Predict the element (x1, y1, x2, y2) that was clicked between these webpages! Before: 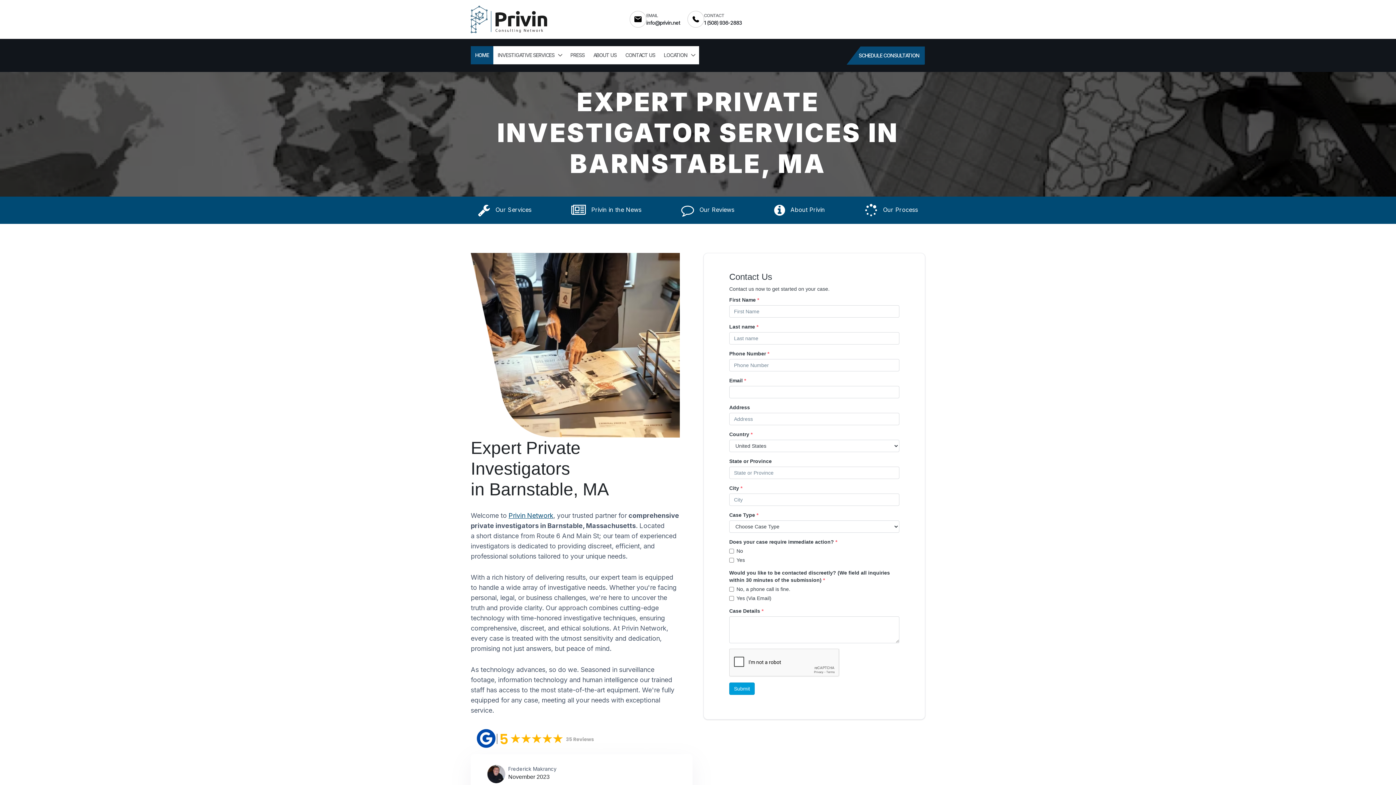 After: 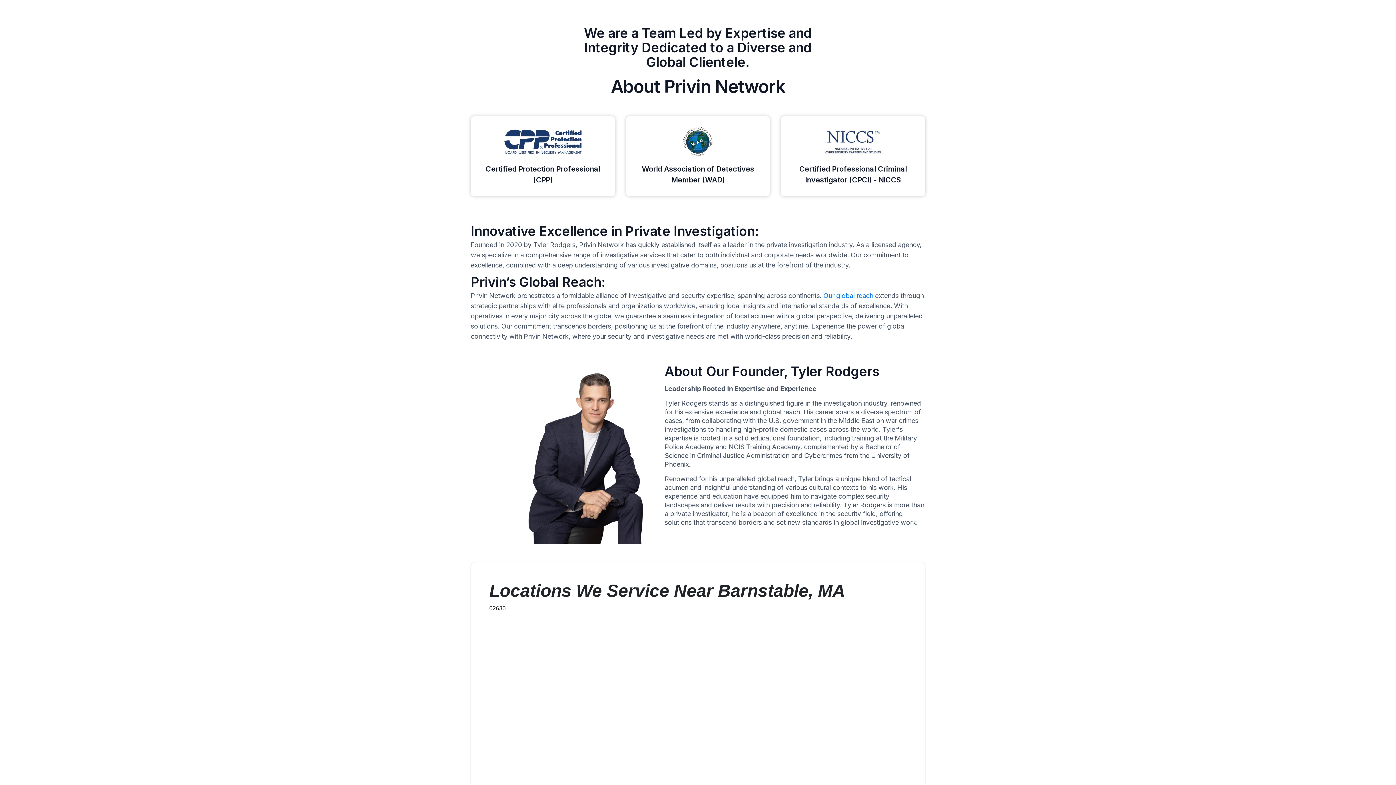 Action: label:  About Privin bbox: (767, 196, 832, 223)